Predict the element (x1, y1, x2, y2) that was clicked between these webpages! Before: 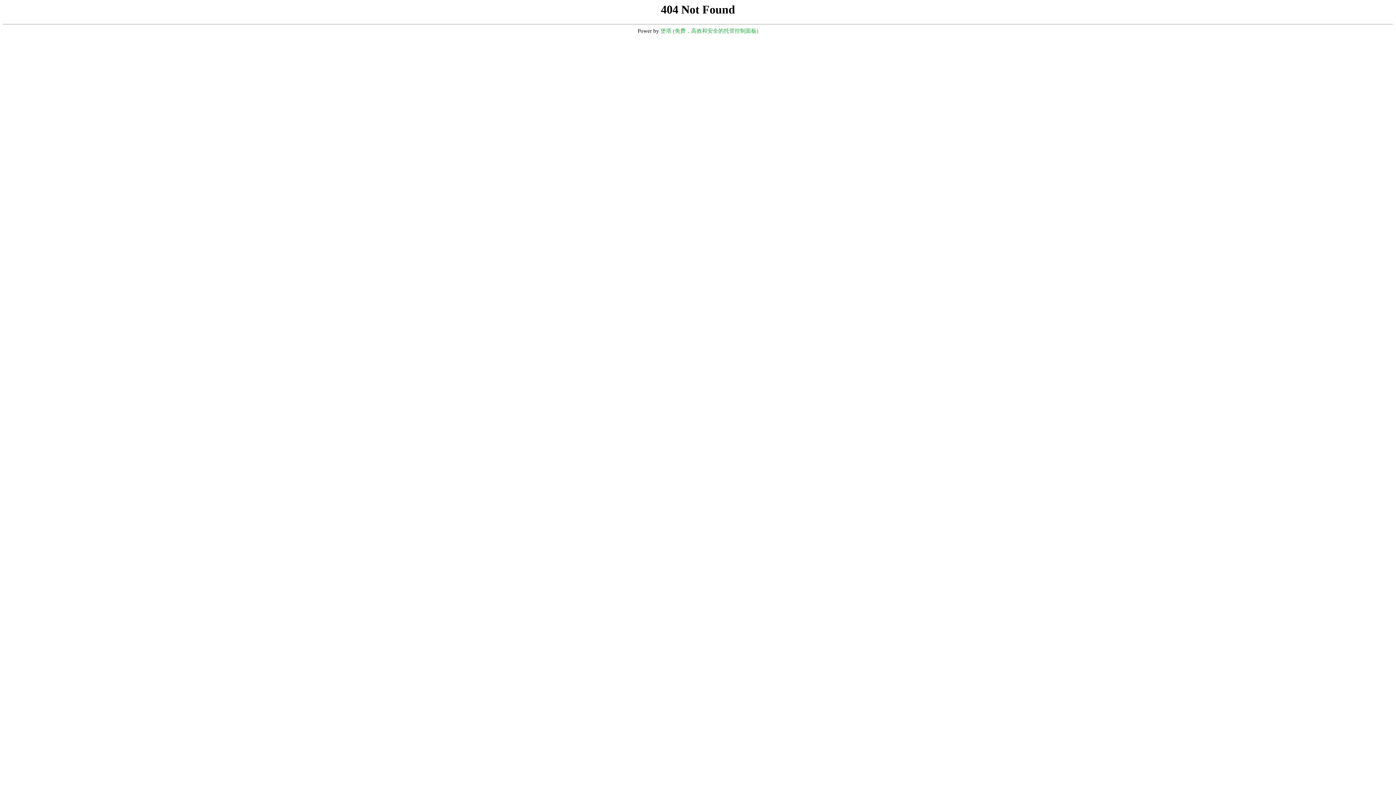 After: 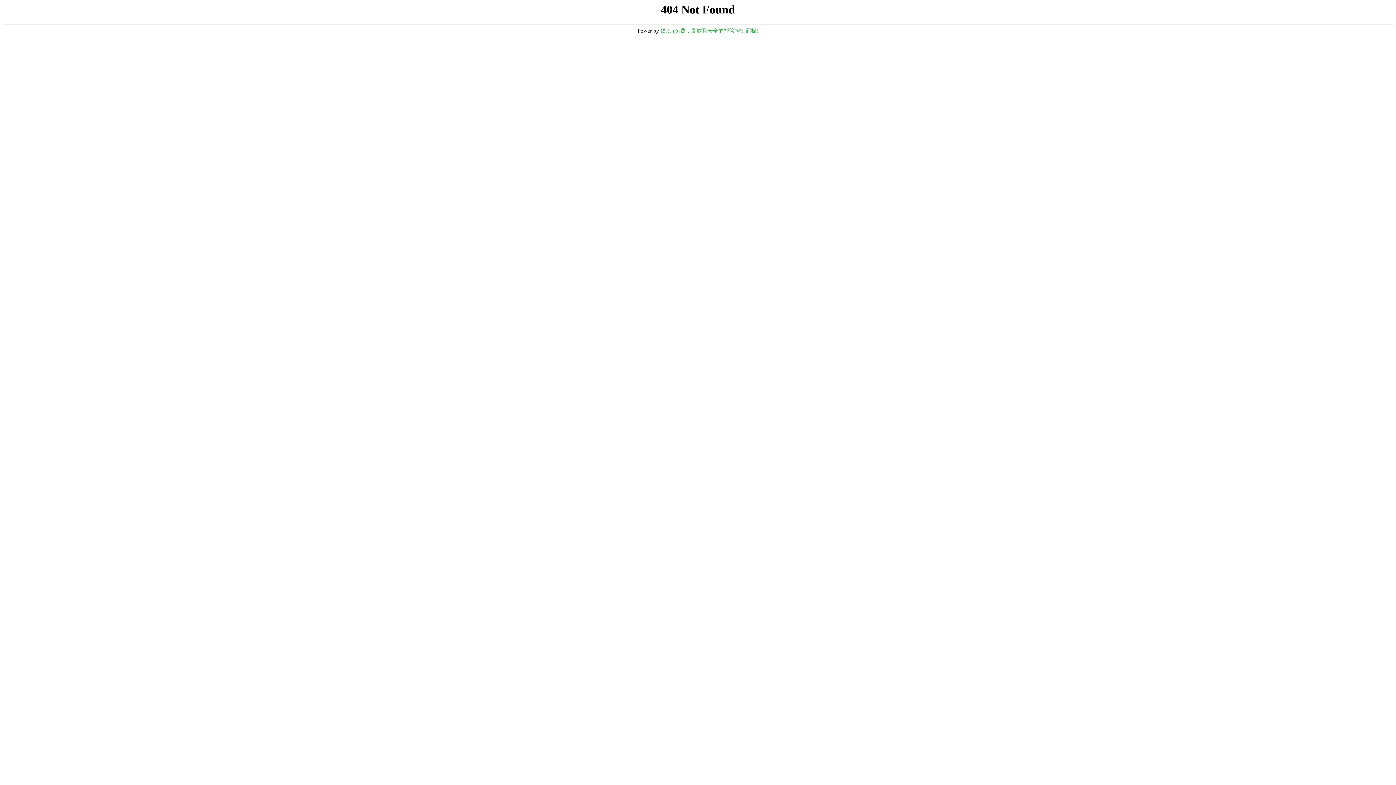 Action: bbox: (660, 28, 758, 33) label: 堡塔 (免费，高效和安全的托管控制面板)